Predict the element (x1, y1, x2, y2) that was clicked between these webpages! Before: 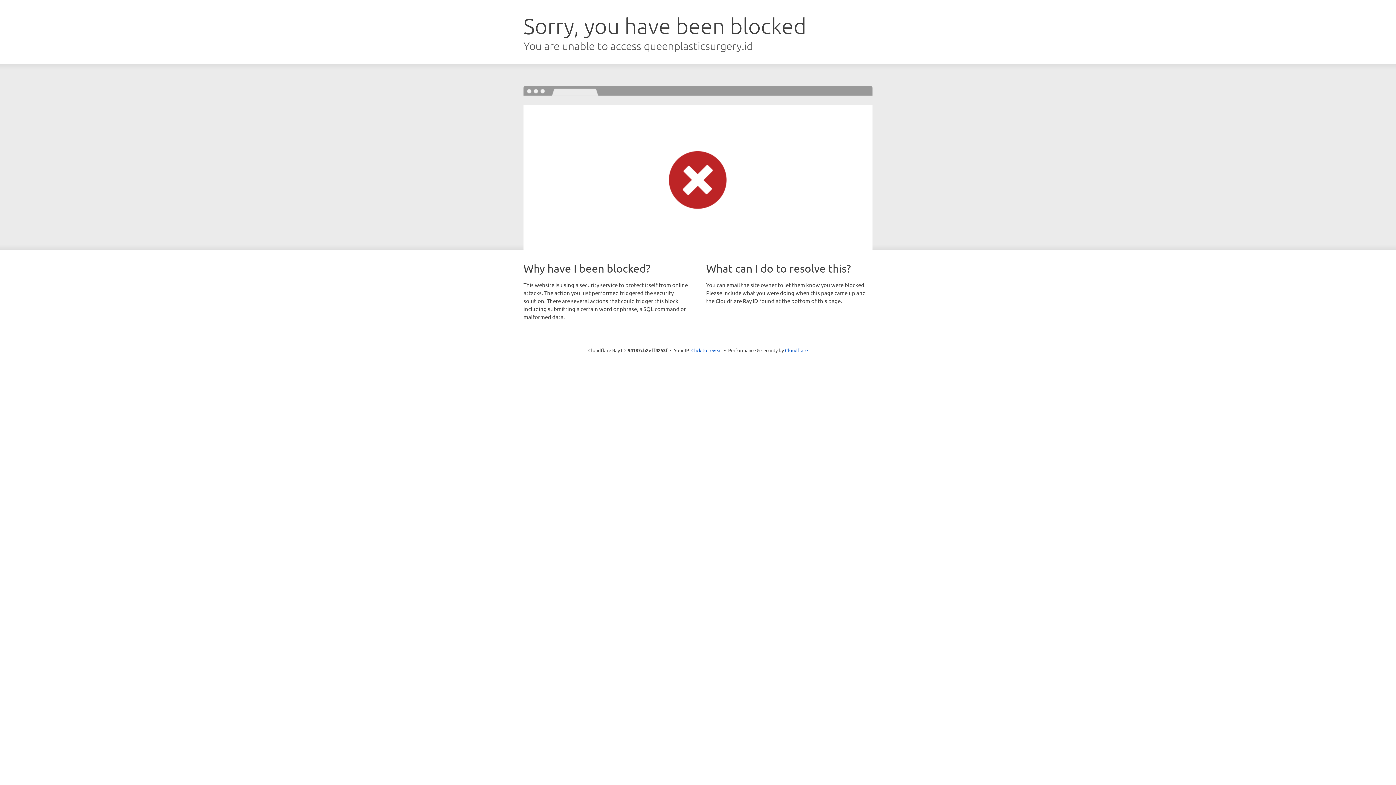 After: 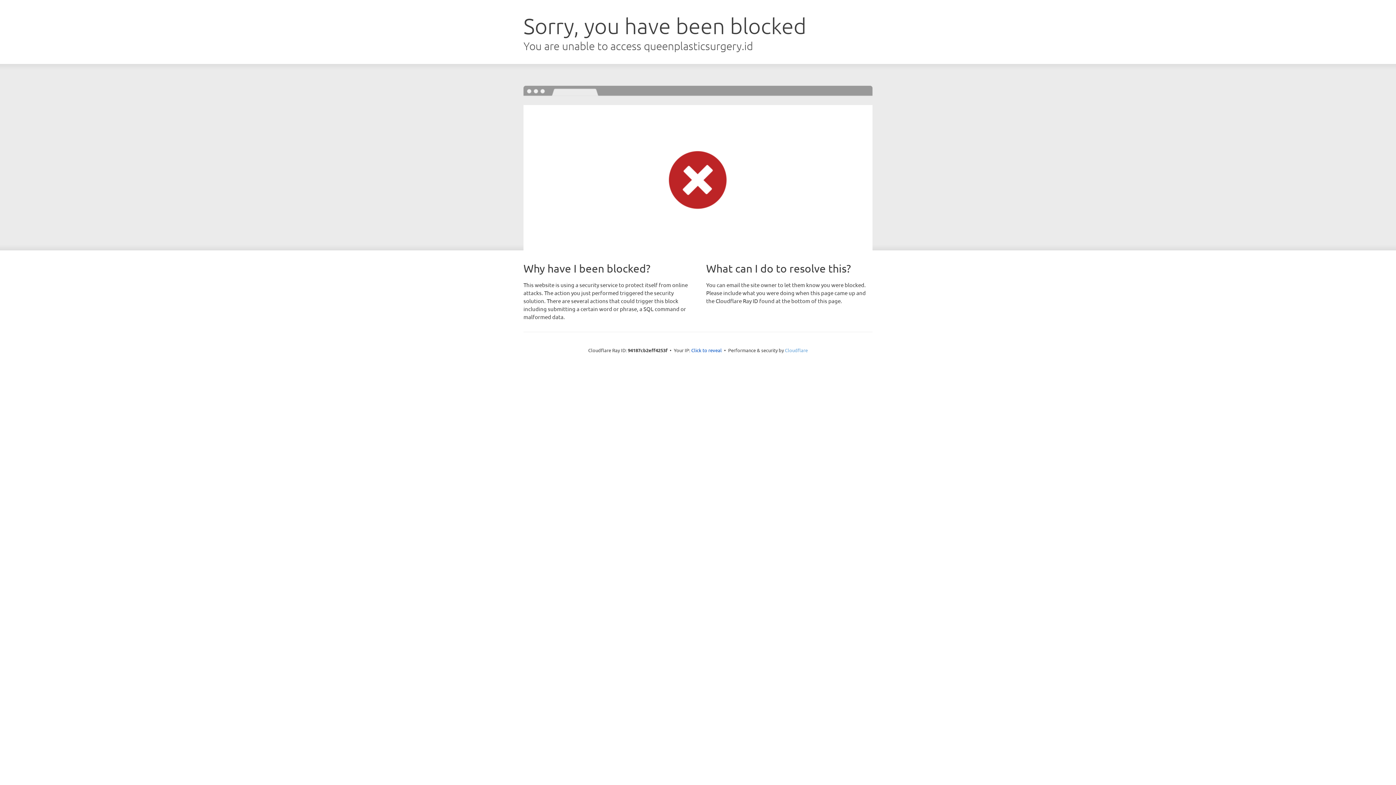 Action: bbox: (785, 347, 808, 353) label: Cloudflare